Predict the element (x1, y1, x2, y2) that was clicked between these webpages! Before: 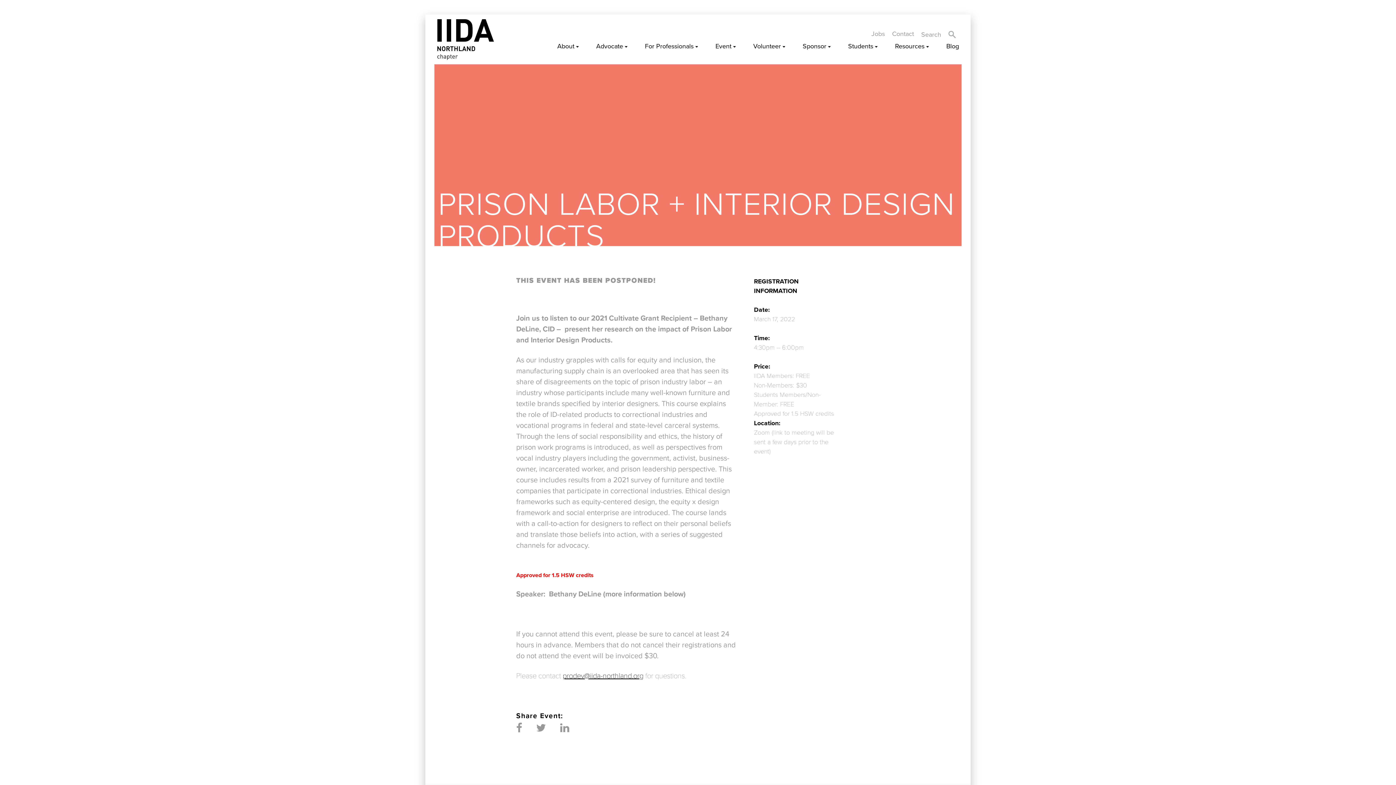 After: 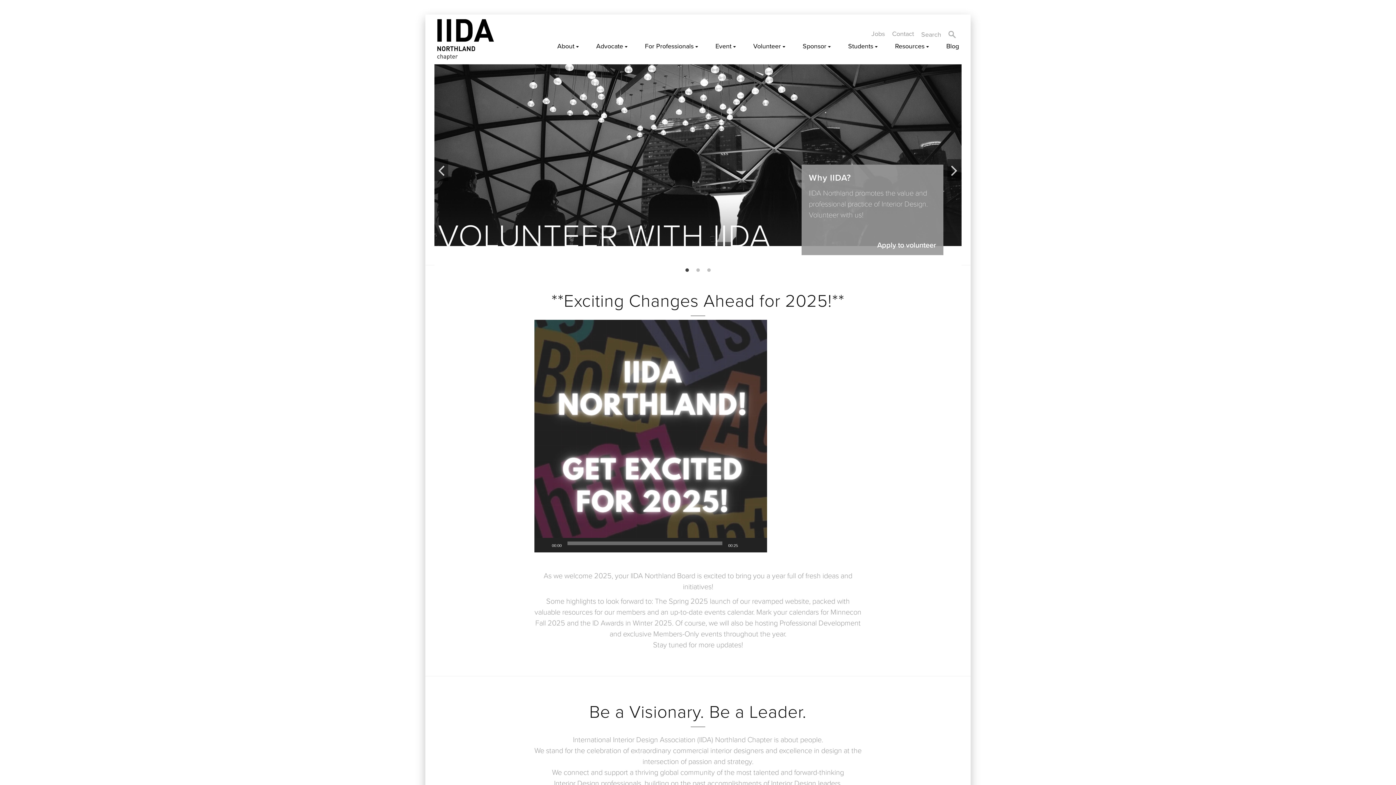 Action: label: IIDA bbox: (430, 19, 504, 59)